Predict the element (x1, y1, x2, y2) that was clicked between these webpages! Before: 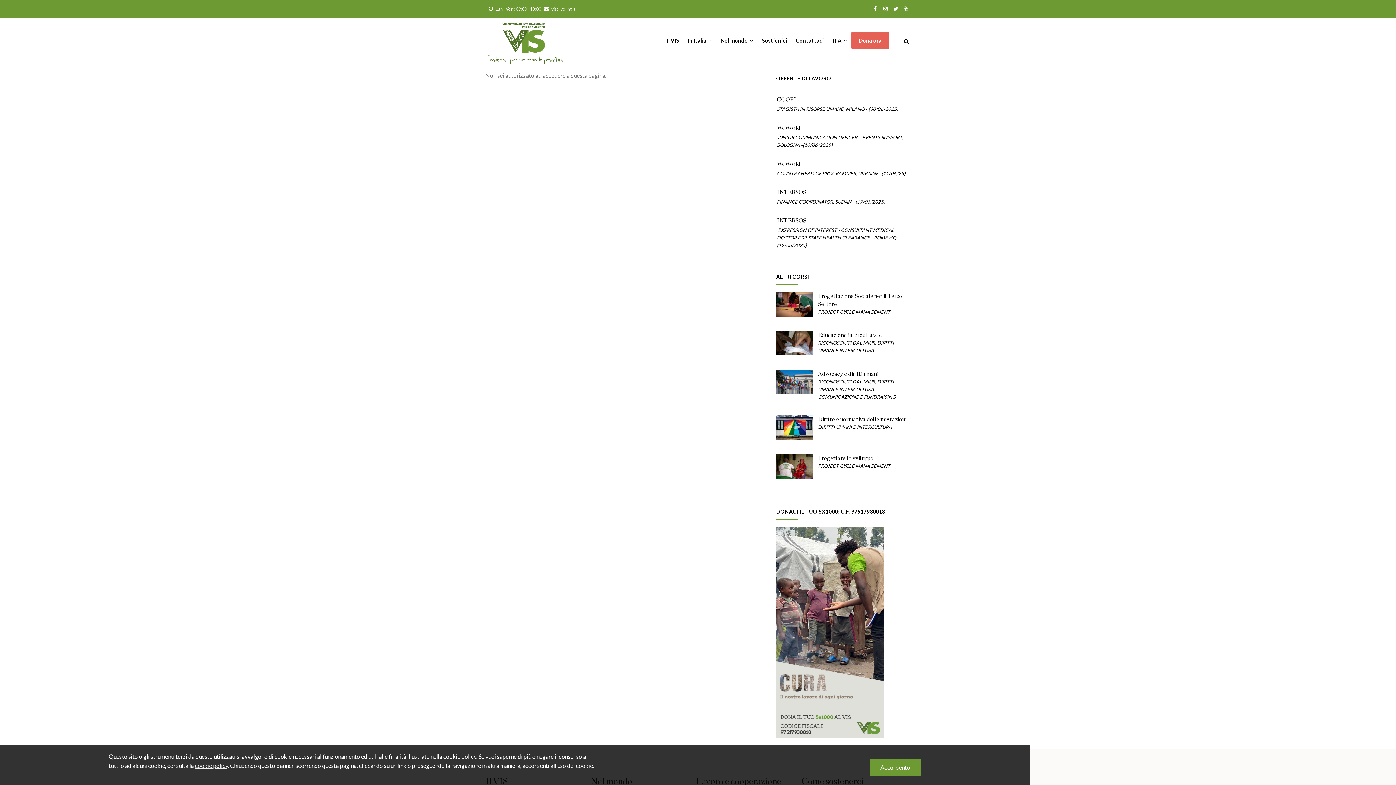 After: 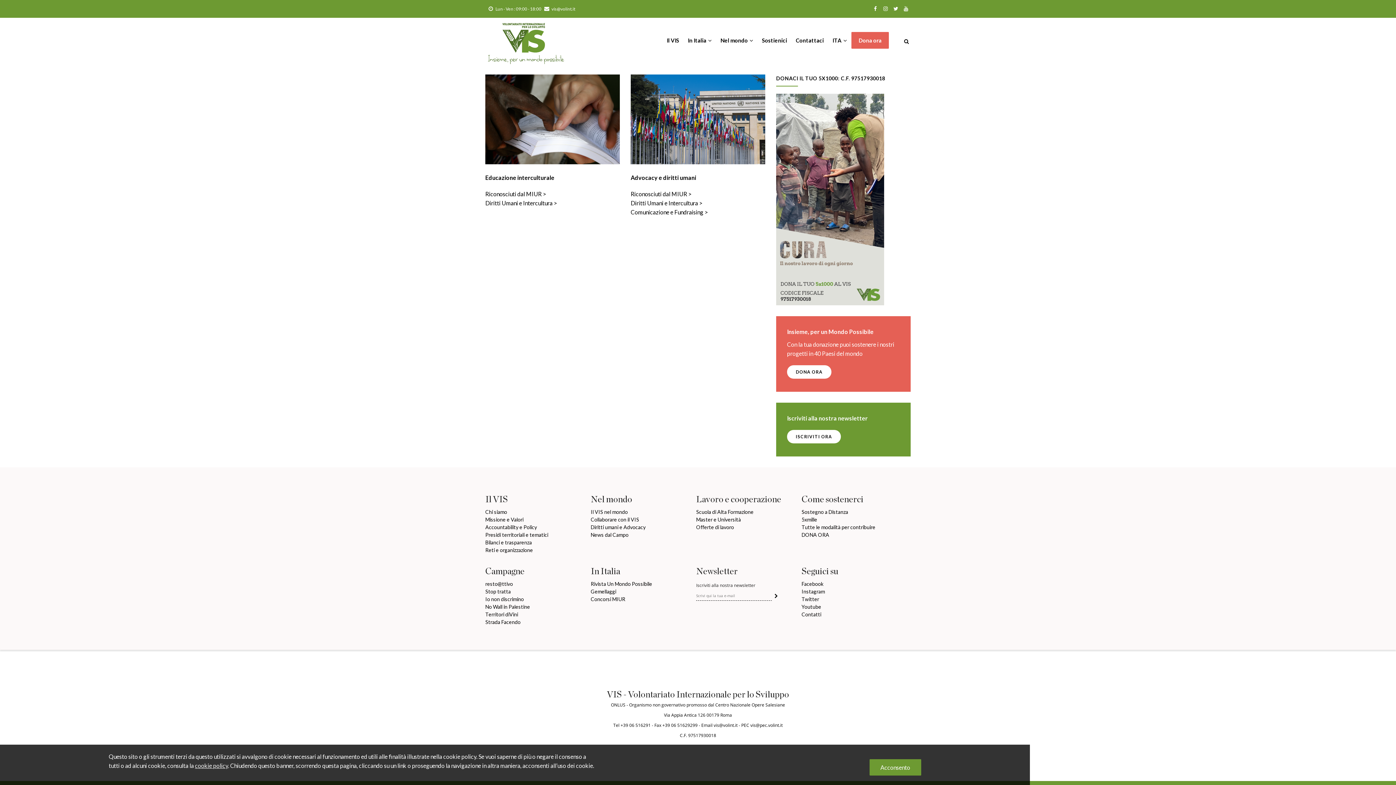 Action: bbox: (818, 340, 875, 345) label: RICONOSCIUTI DAL MIUR